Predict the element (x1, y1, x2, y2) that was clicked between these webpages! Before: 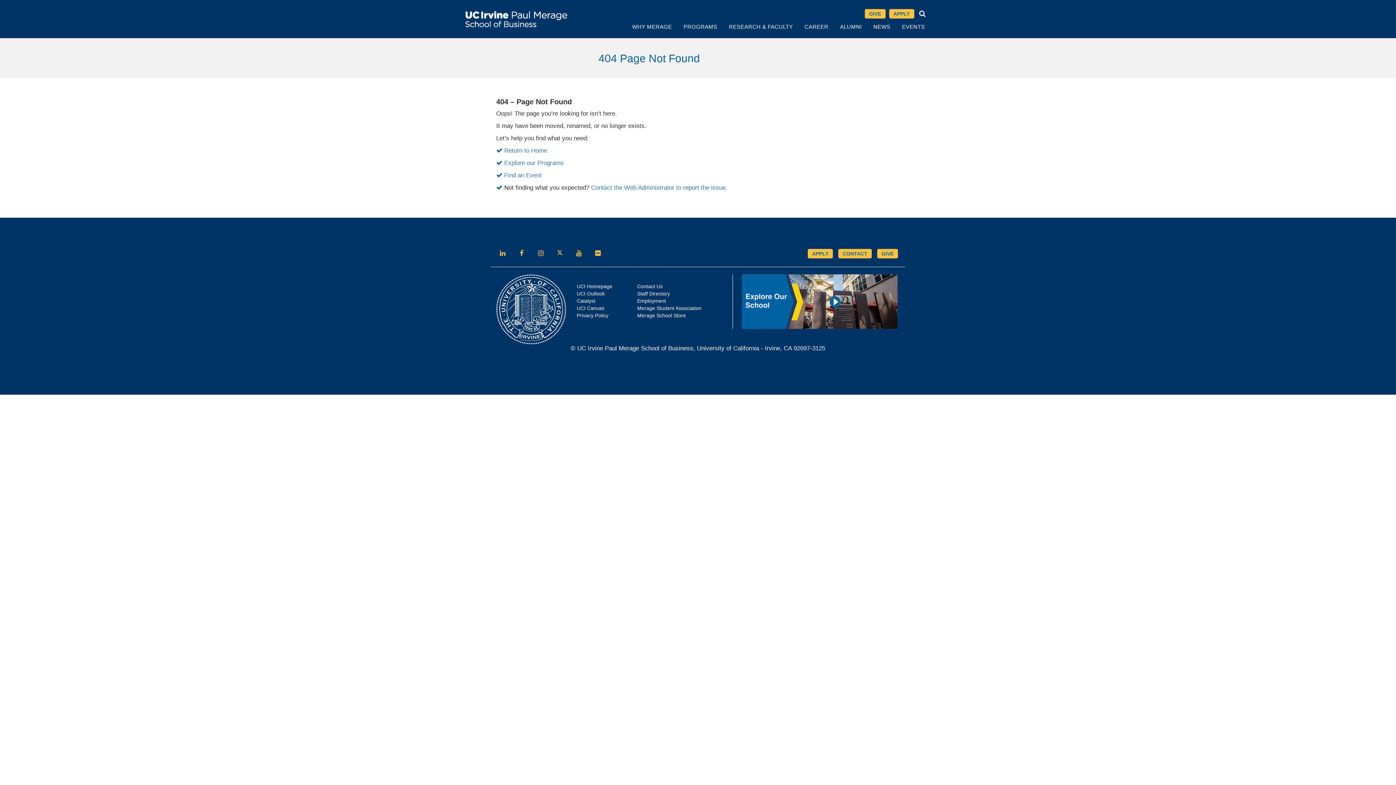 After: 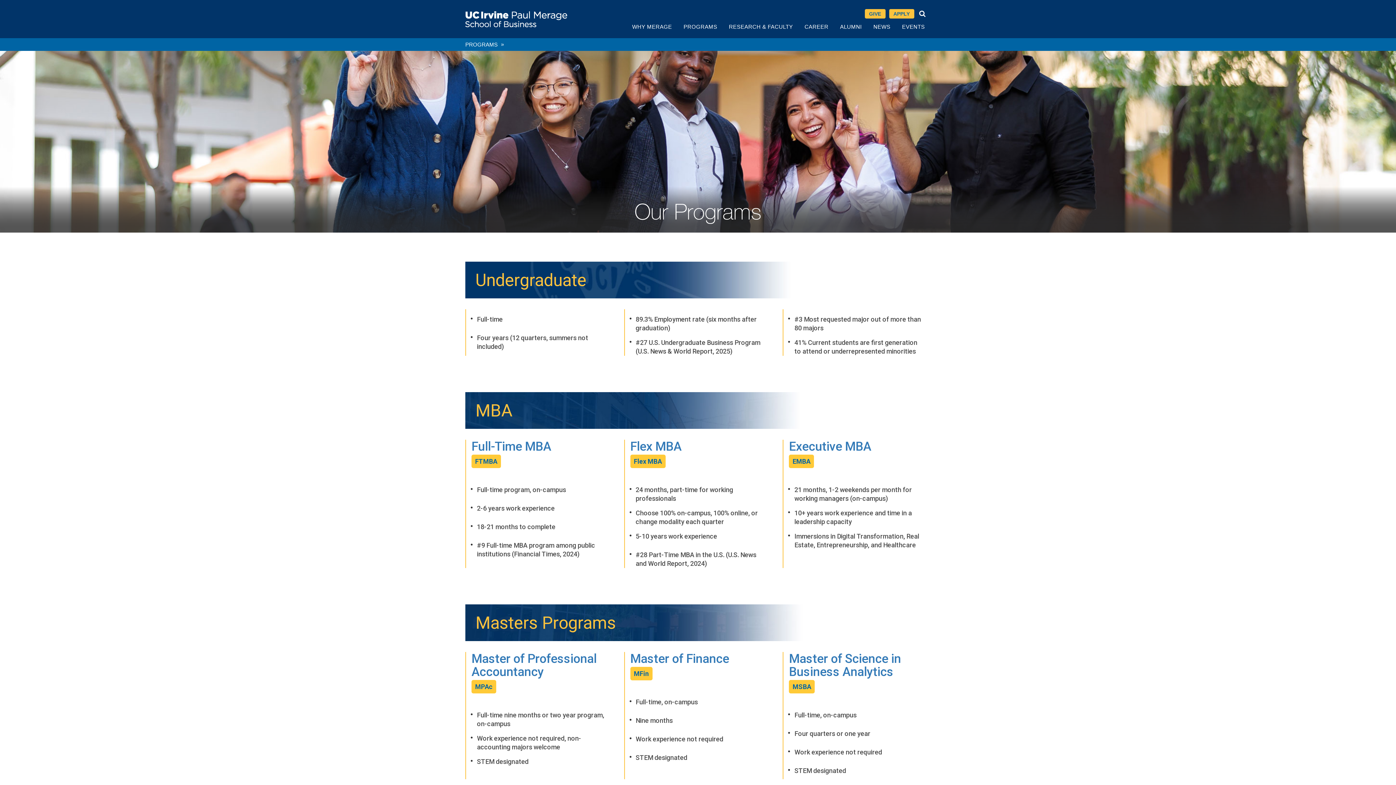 Action: label: Explore our Programs bbox: (504, 159, 564, 166)